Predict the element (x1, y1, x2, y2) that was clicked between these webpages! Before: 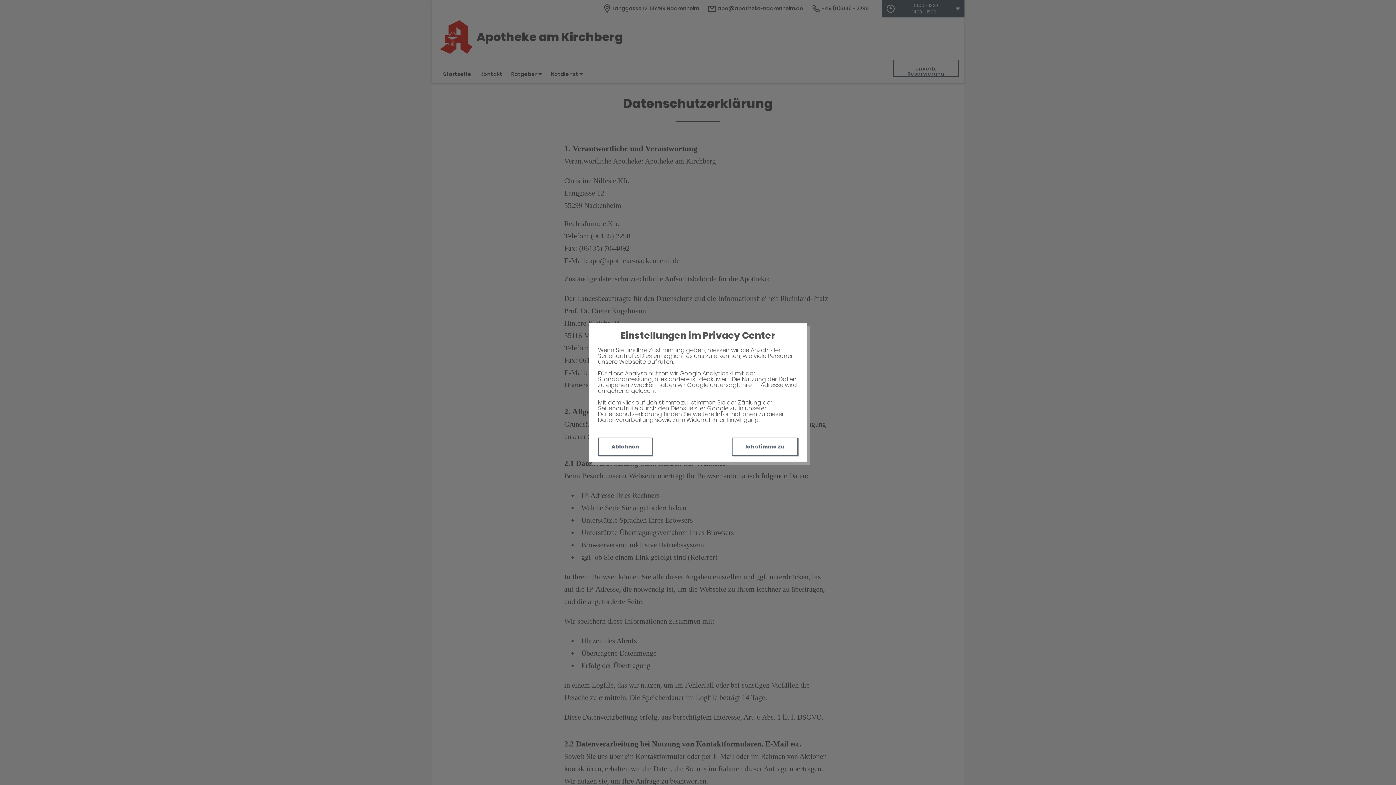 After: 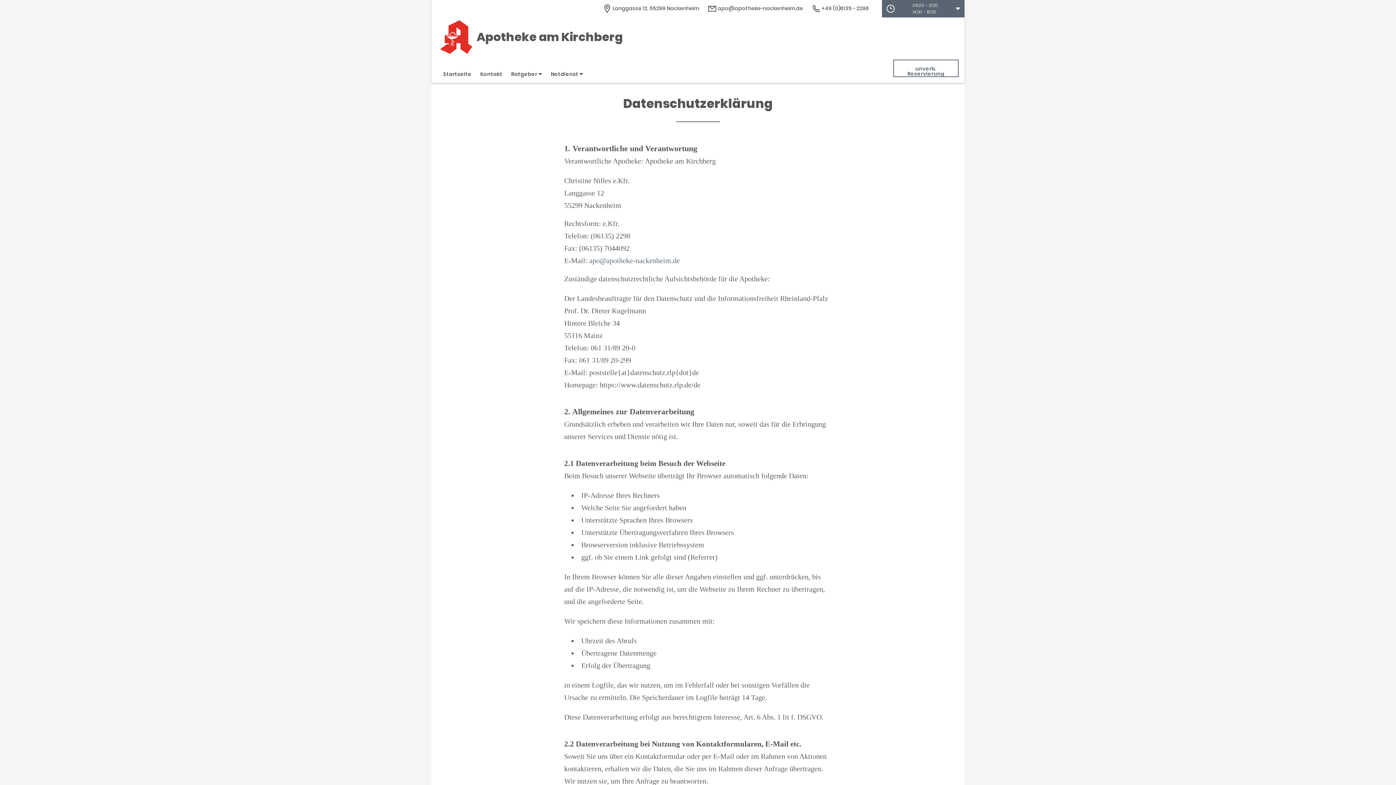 Action: bbox: (598, 437, 652, 456) label: Ablehnen